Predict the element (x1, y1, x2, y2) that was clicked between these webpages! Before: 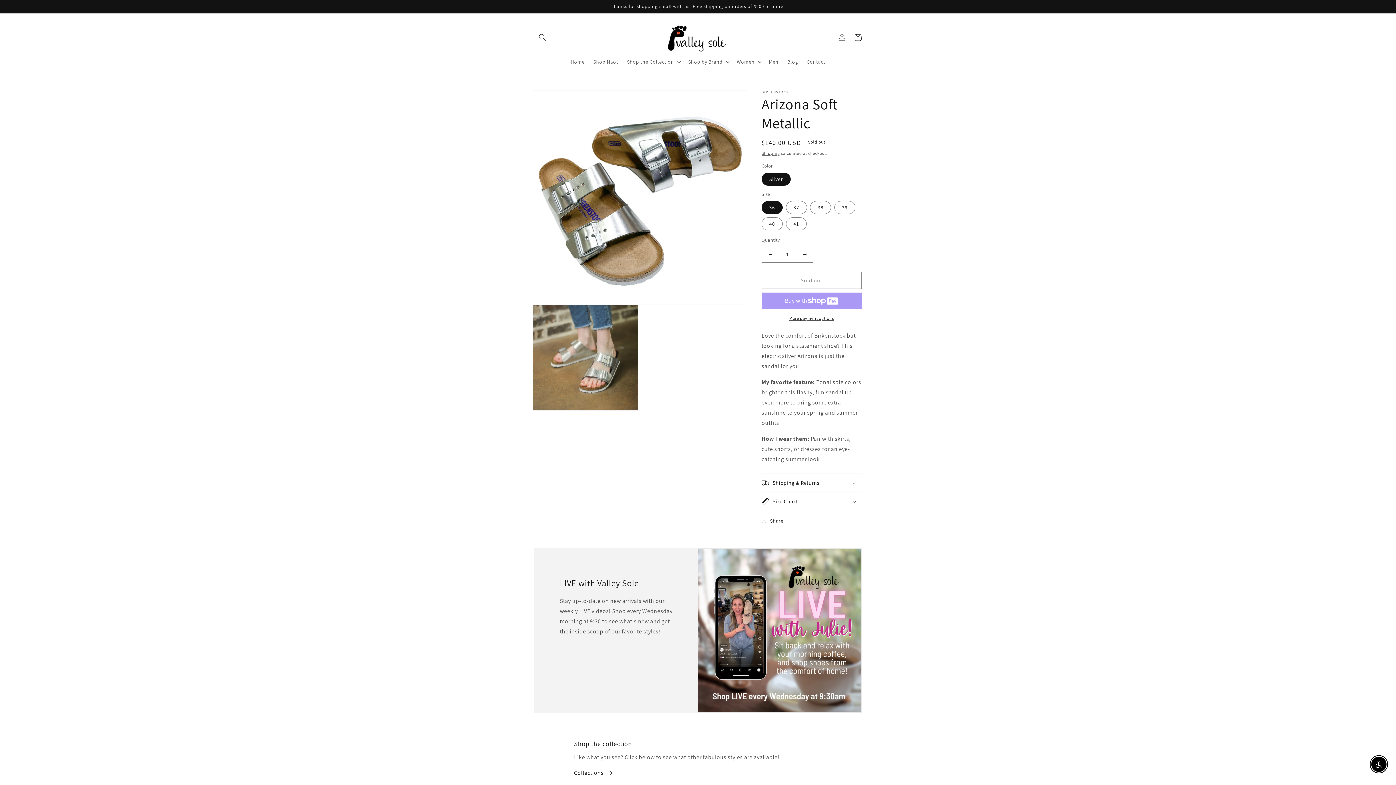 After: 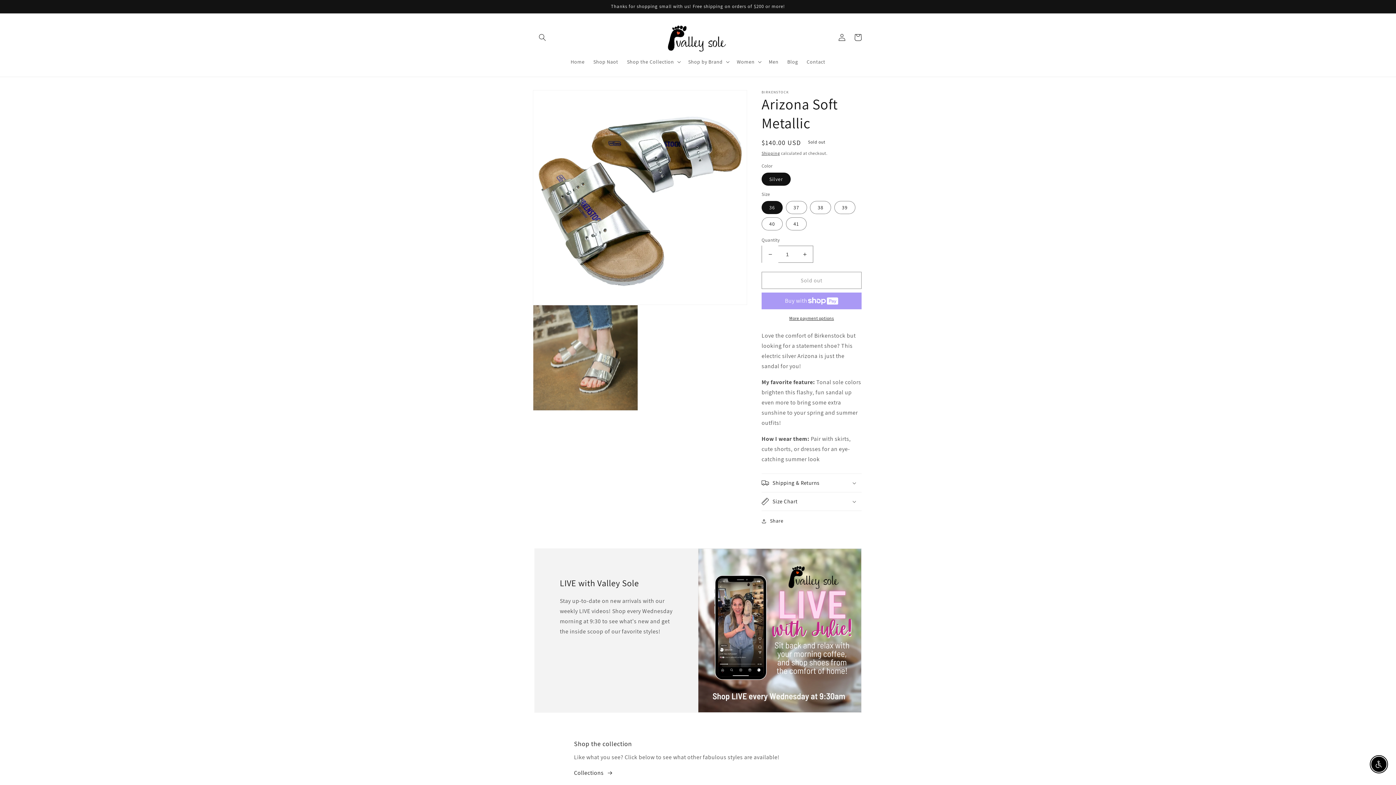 Action: label: Decrease quantity for Arizona Soft Metallic bbox: (762, 245, 778, 263)